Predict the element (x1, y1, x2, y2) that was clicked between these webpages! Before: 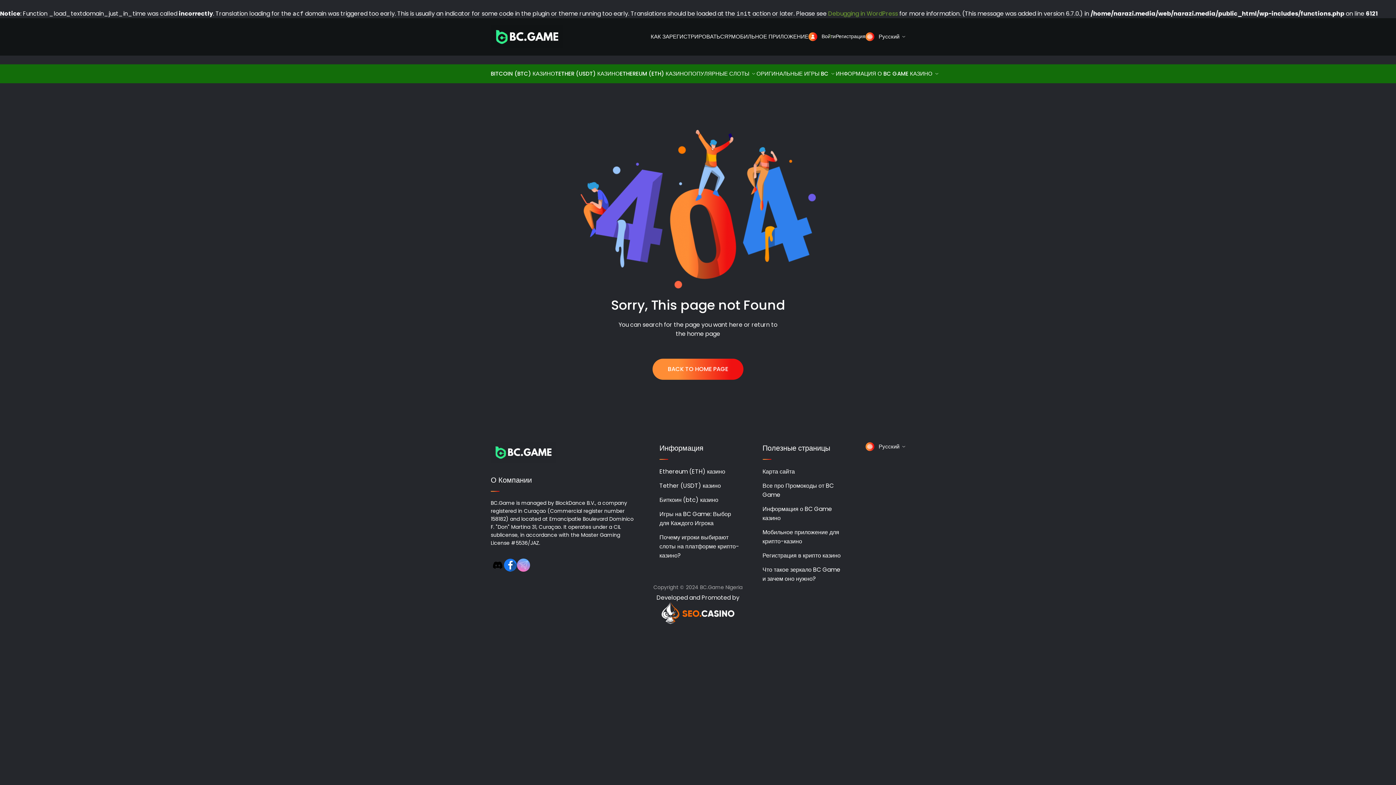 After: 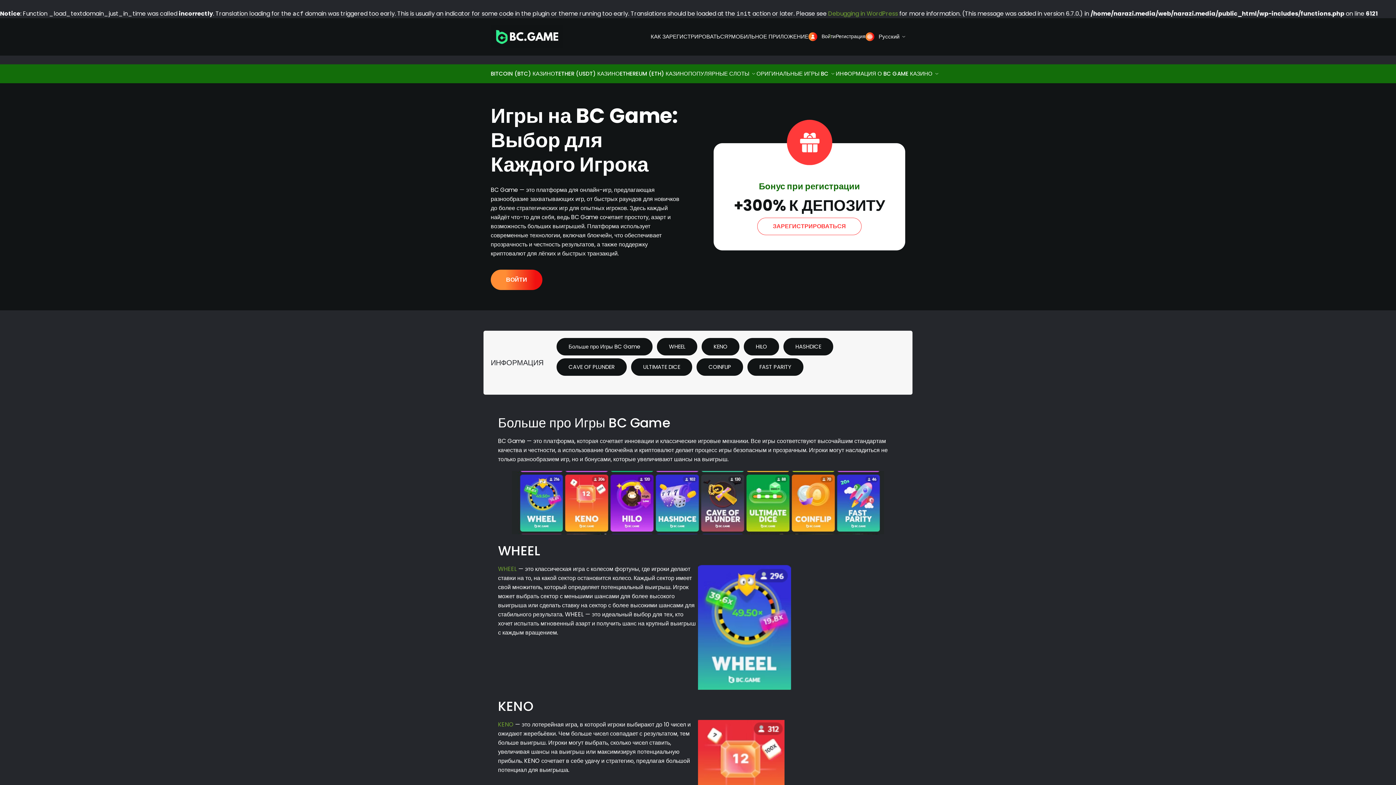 Action: label: ОРИГИНАЛЬНЫЕ ИГРЫ BC bbox: (756, 69, 836, 77)